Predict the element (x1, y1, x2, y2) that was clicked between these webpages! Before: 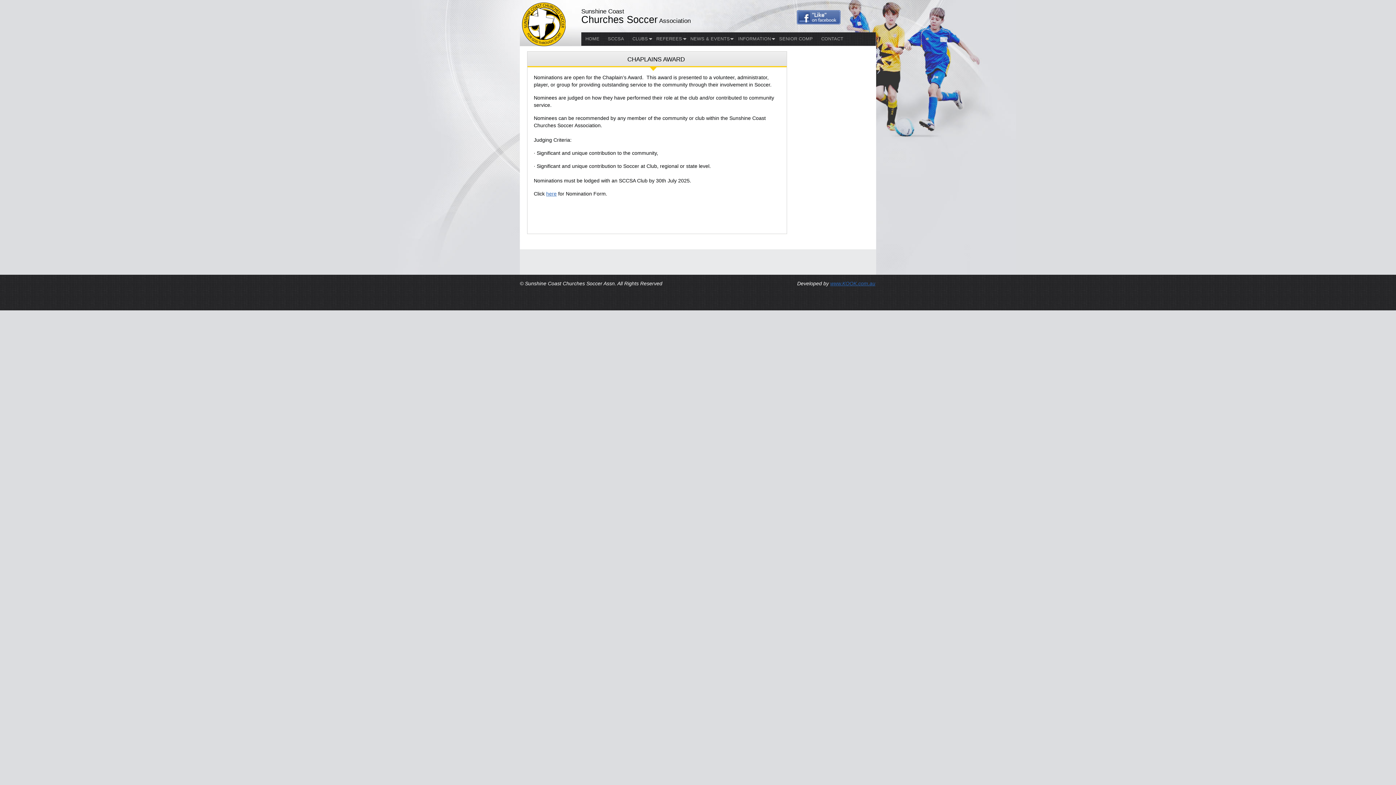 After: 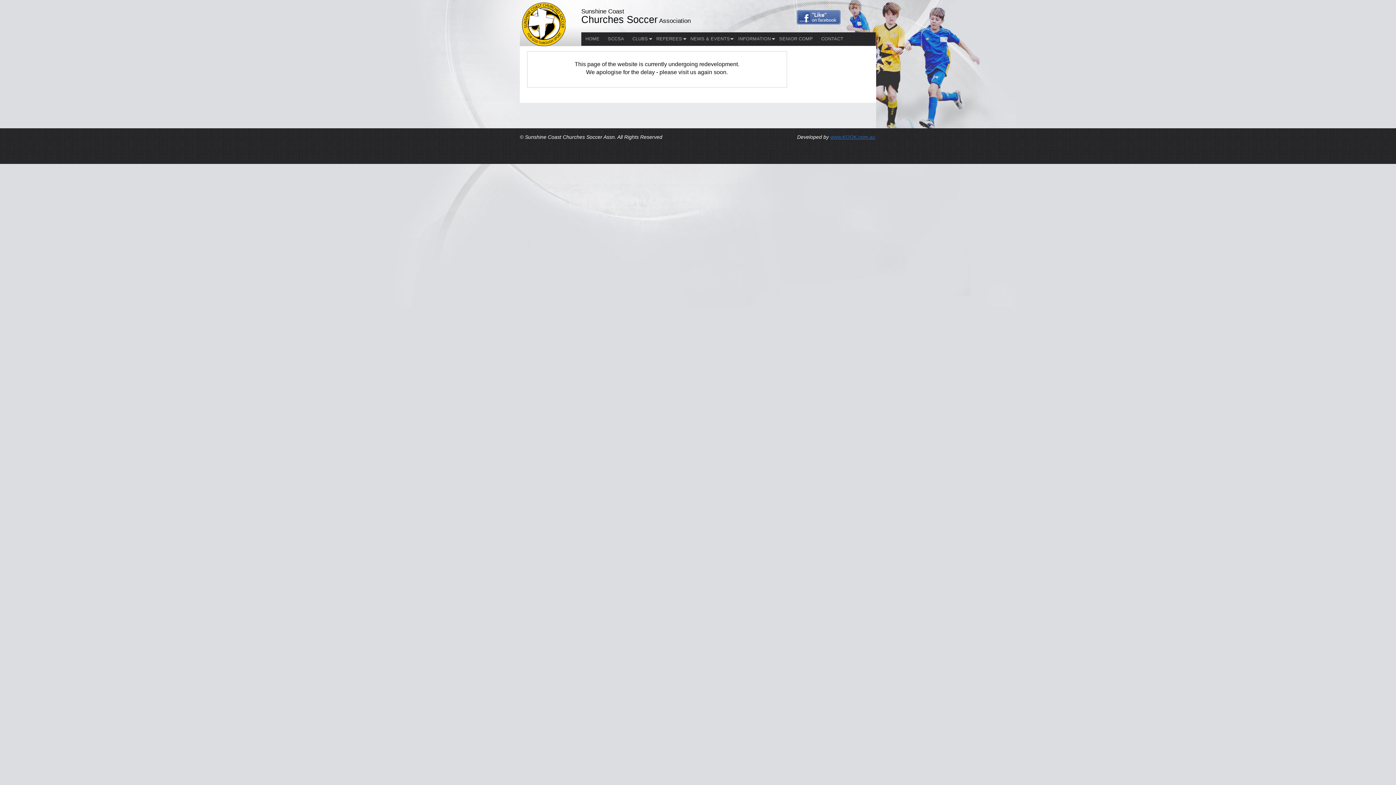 Action: bbox: (686, 32, 734, 45) label: NEWS & EVENTS